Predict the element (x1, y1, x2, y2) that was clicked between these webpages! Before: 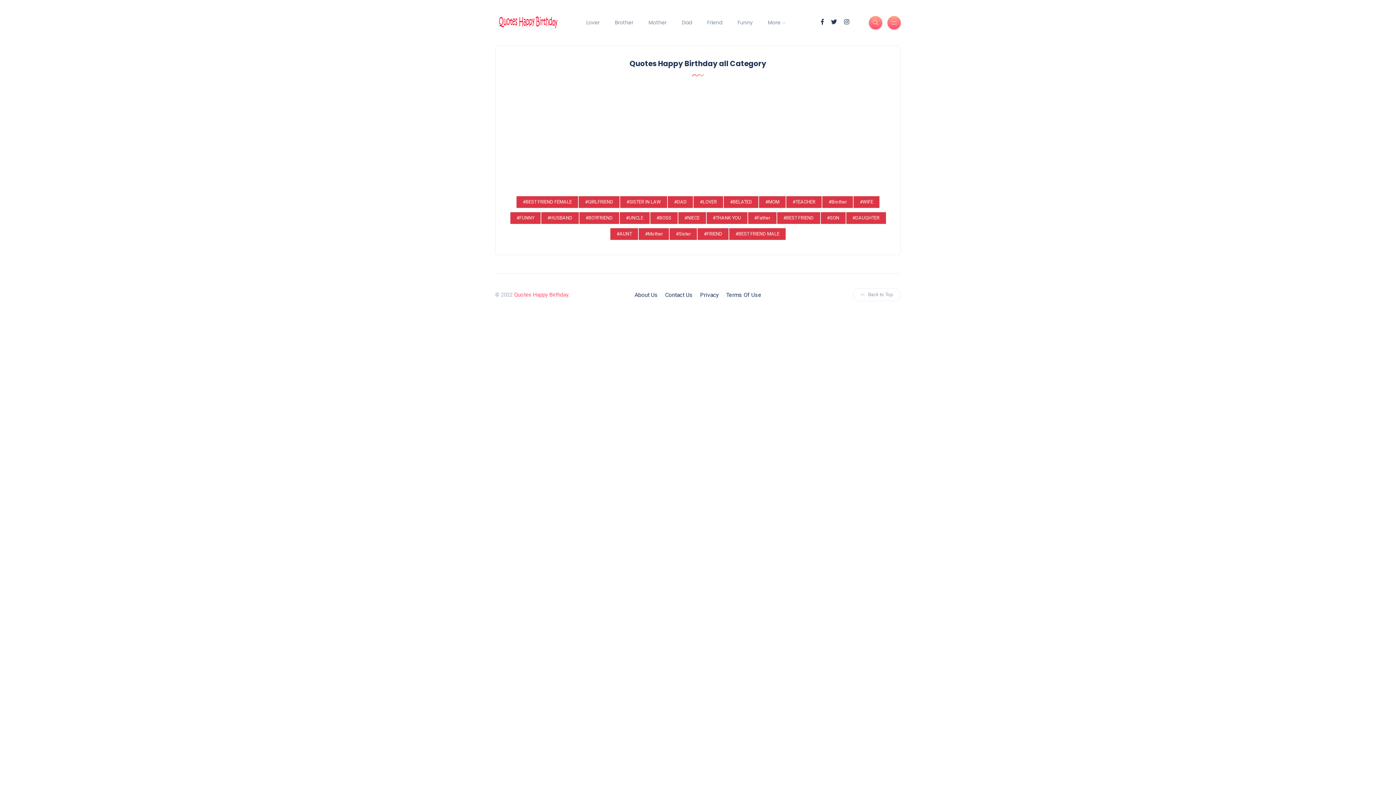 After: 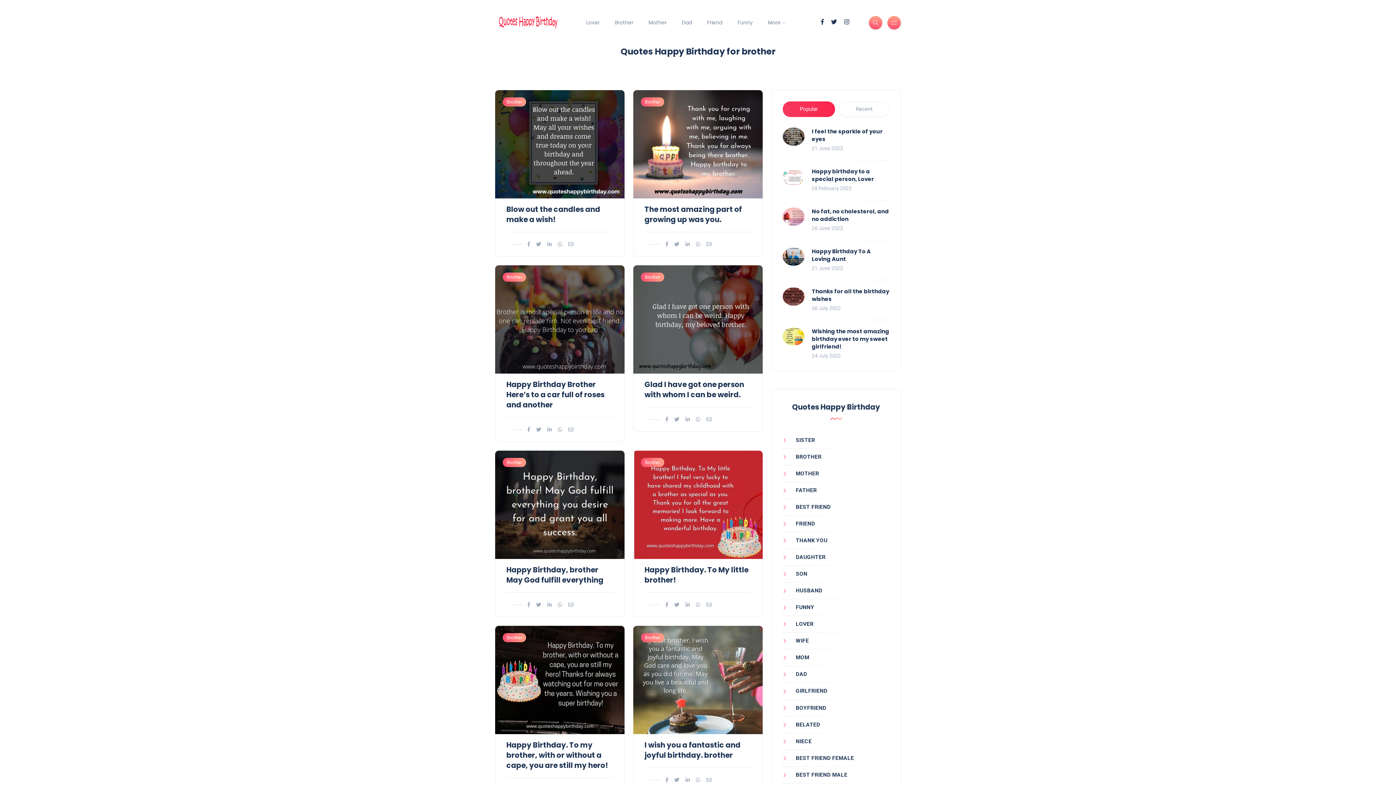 Action: label: #Brother bbox: (822, 196, 853, 208)